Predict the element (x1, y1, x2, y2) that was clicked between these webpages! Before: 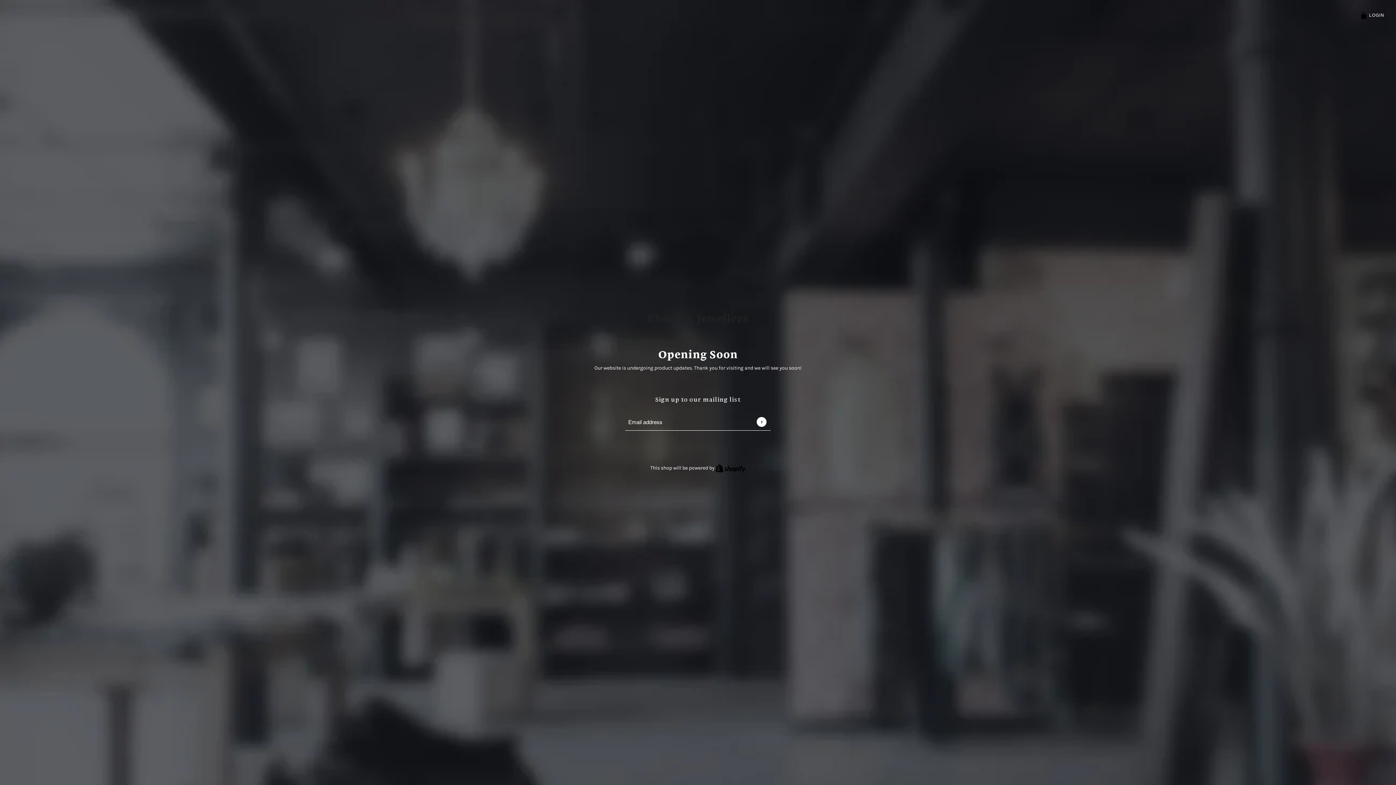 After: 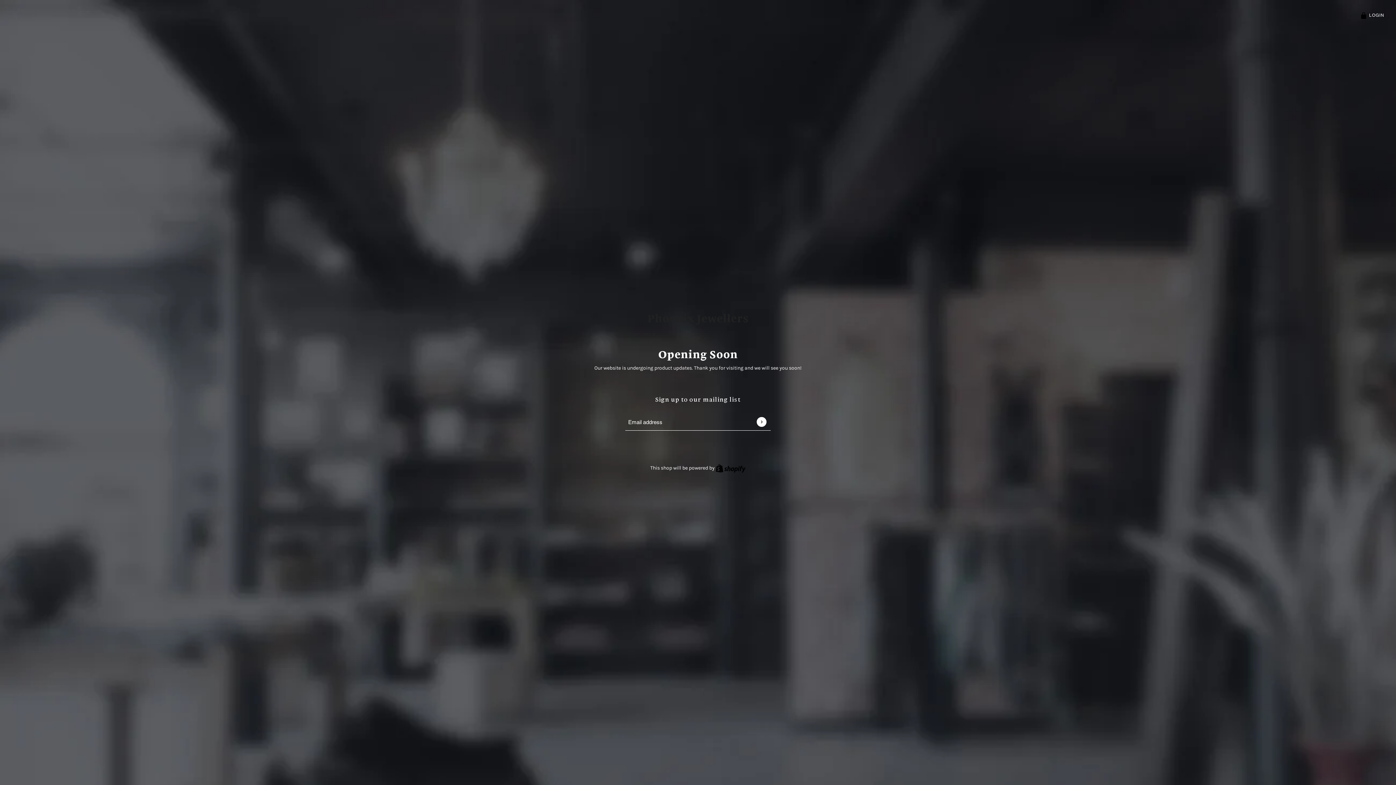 Action: label: Phoenix Jewellers bbox: (647, 311, 748, 323)